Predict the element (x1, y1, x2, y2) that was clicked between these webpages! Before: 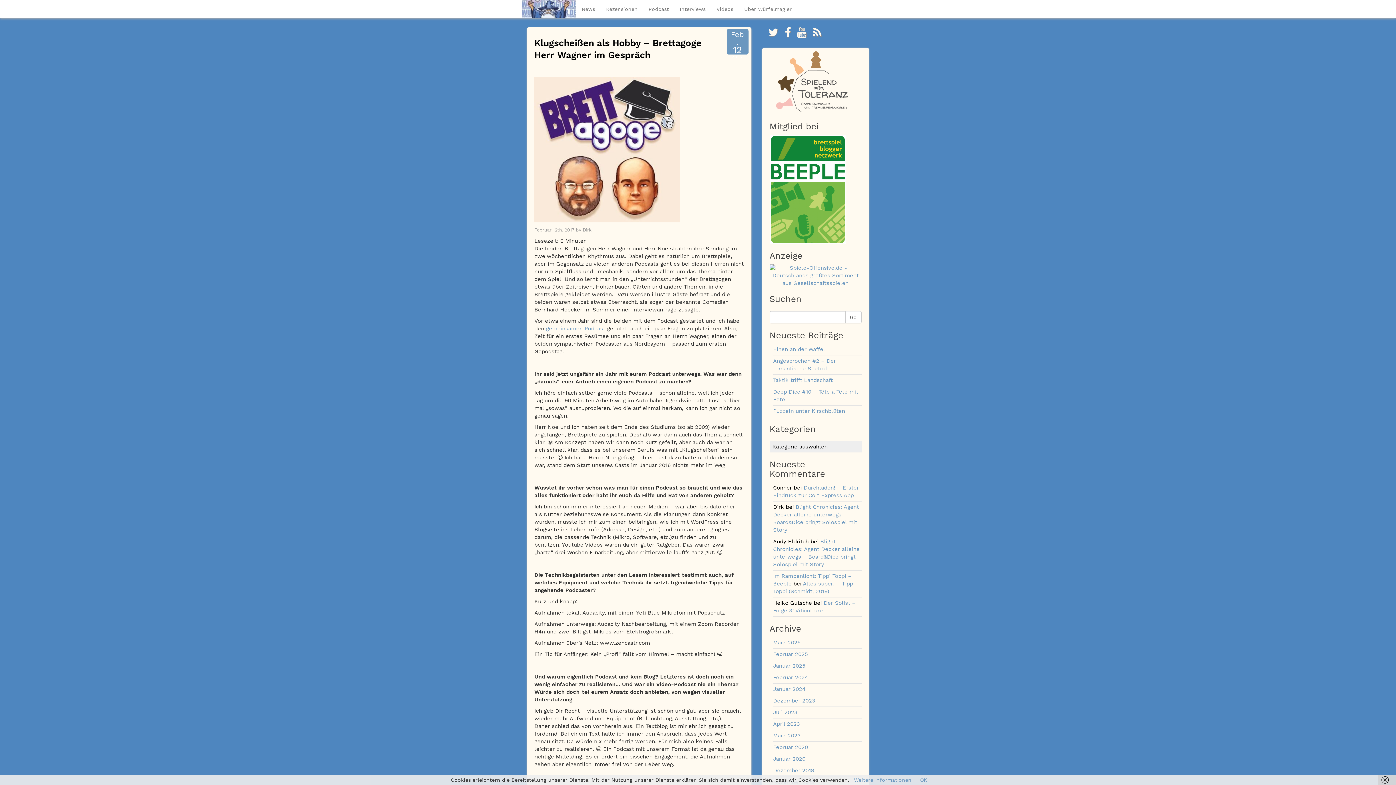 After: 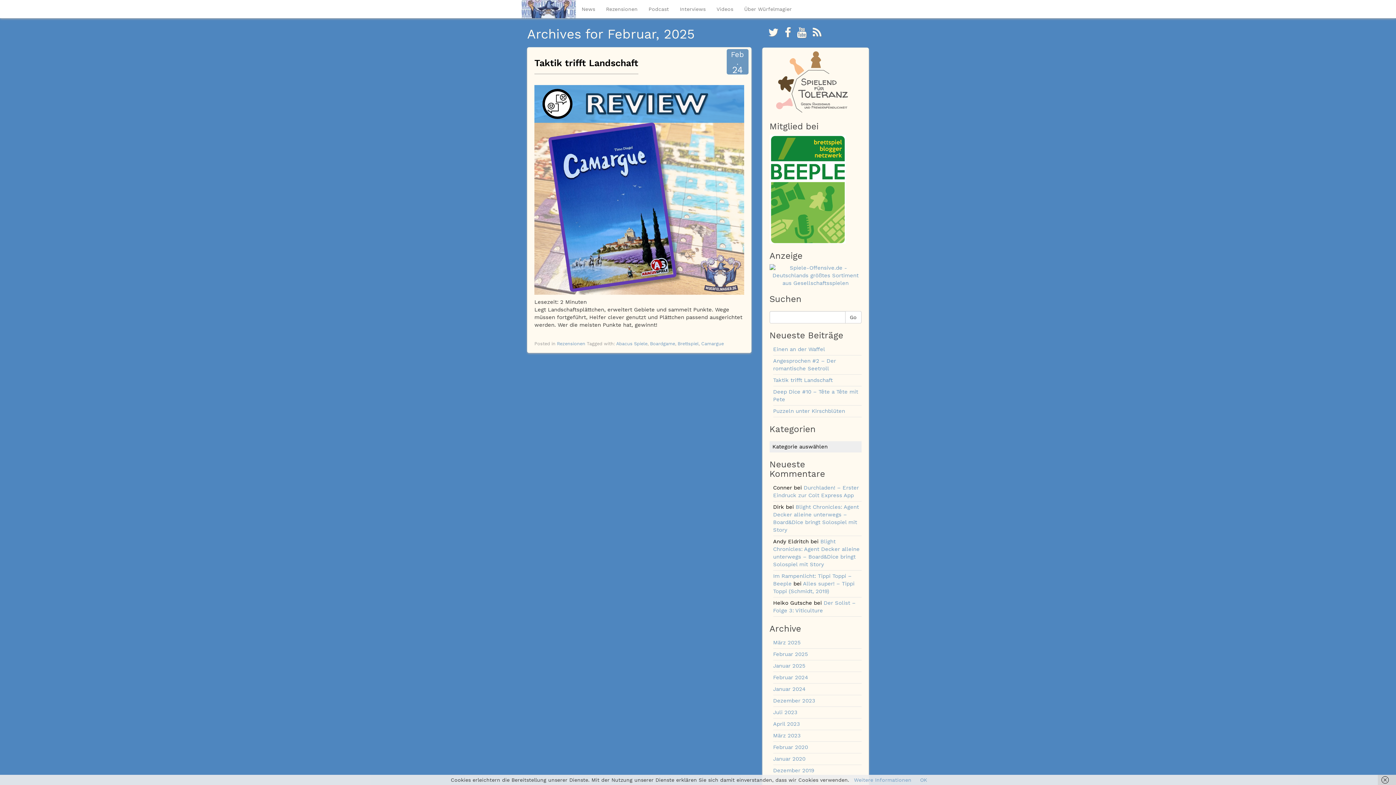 Action: bbox: (773, 651, 808, 657) label: Februar 2025